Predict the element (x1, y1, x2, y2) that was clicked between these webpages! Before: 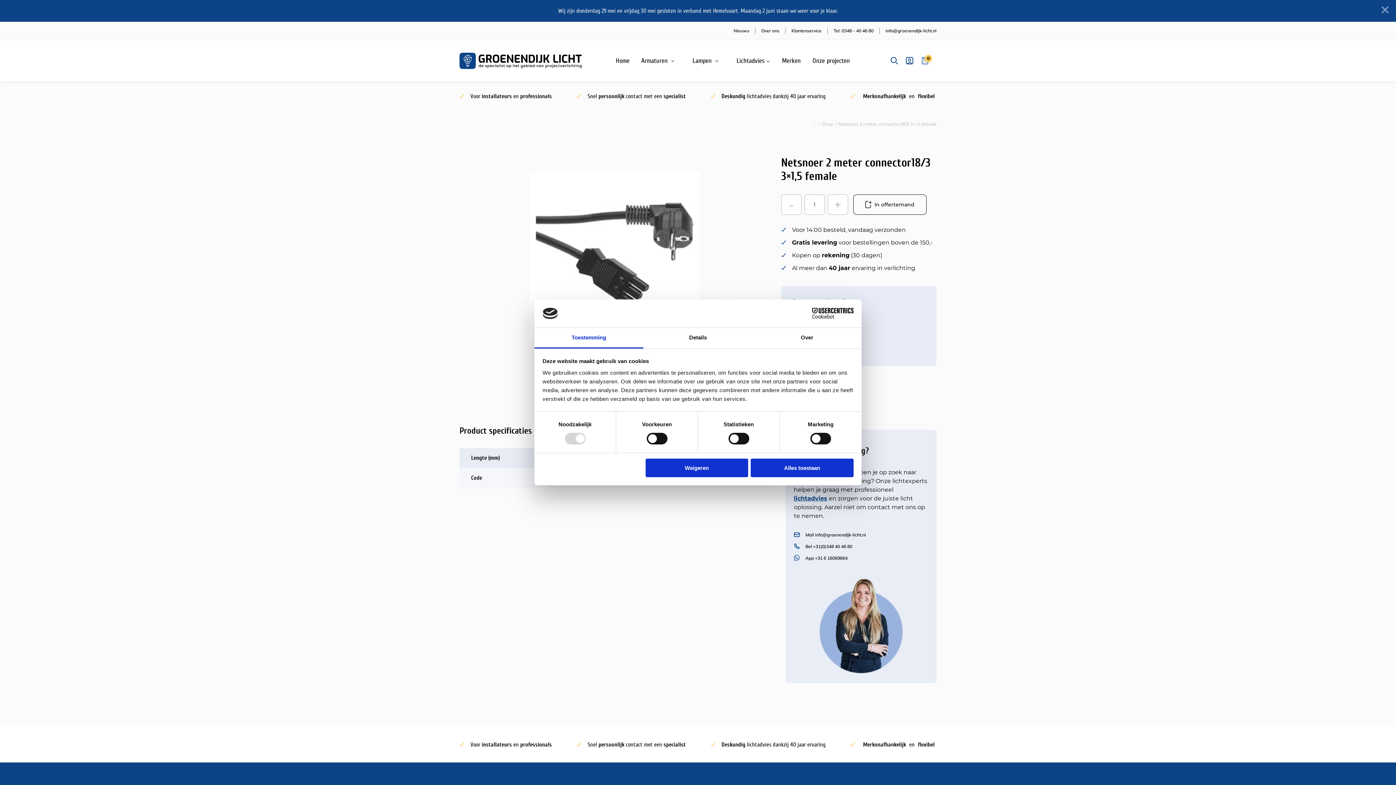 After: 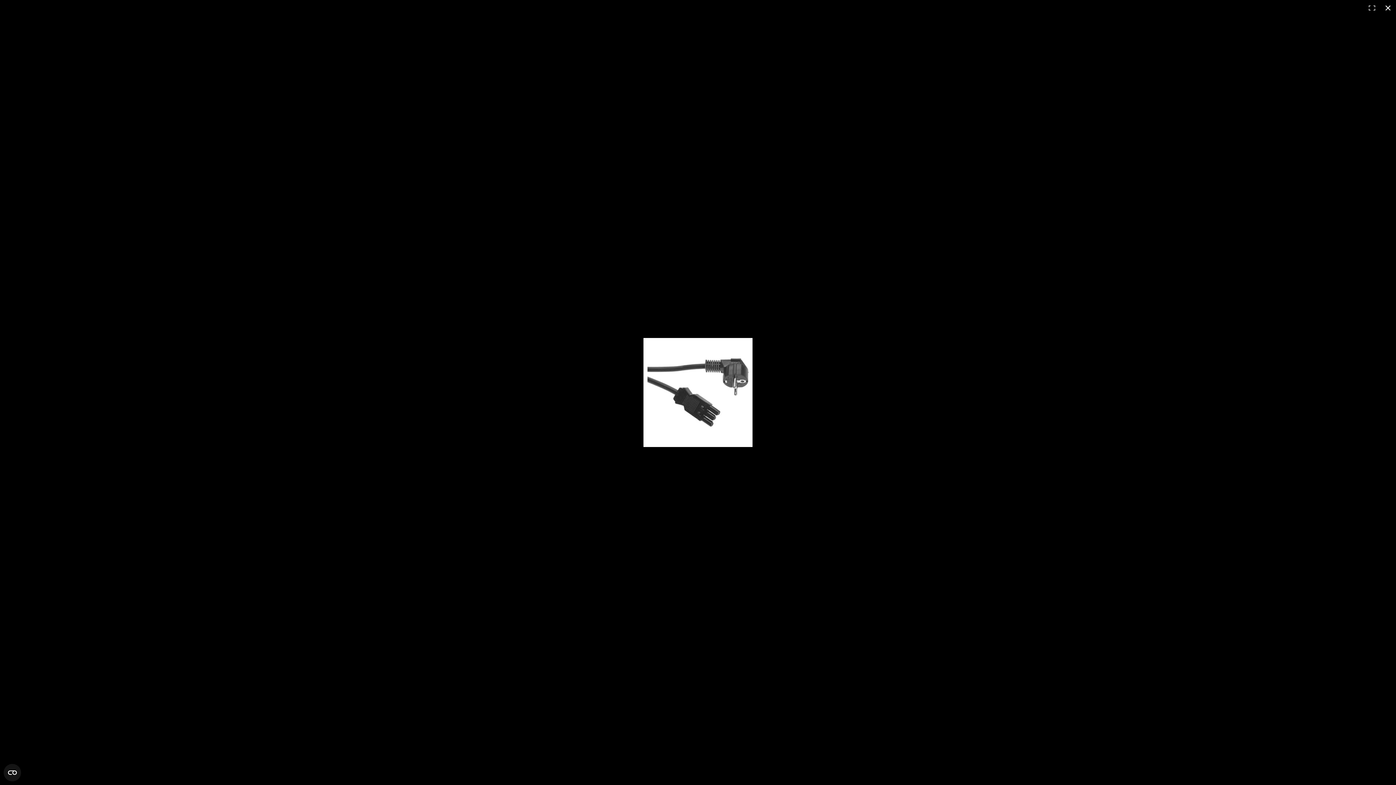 Action: bbox: (459, 156, 769, 356)